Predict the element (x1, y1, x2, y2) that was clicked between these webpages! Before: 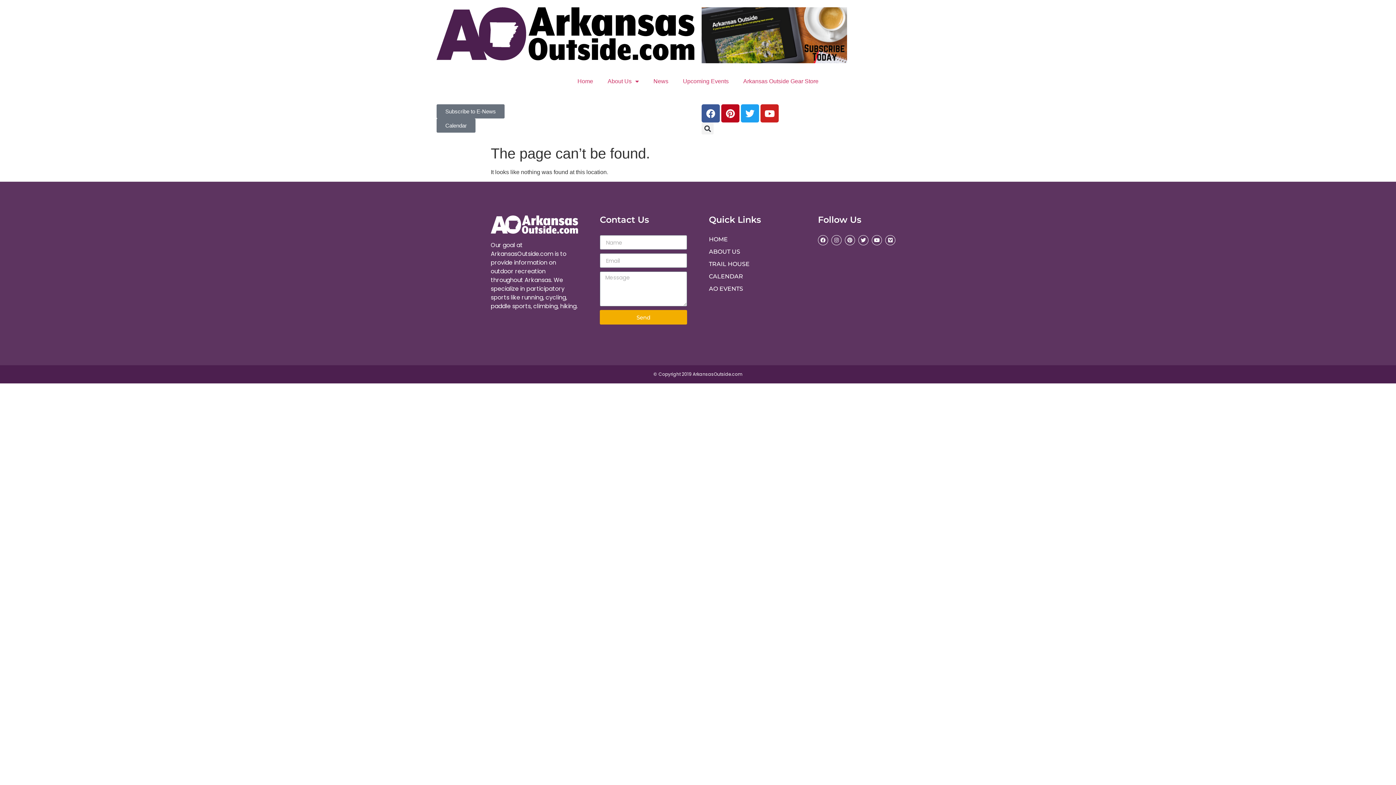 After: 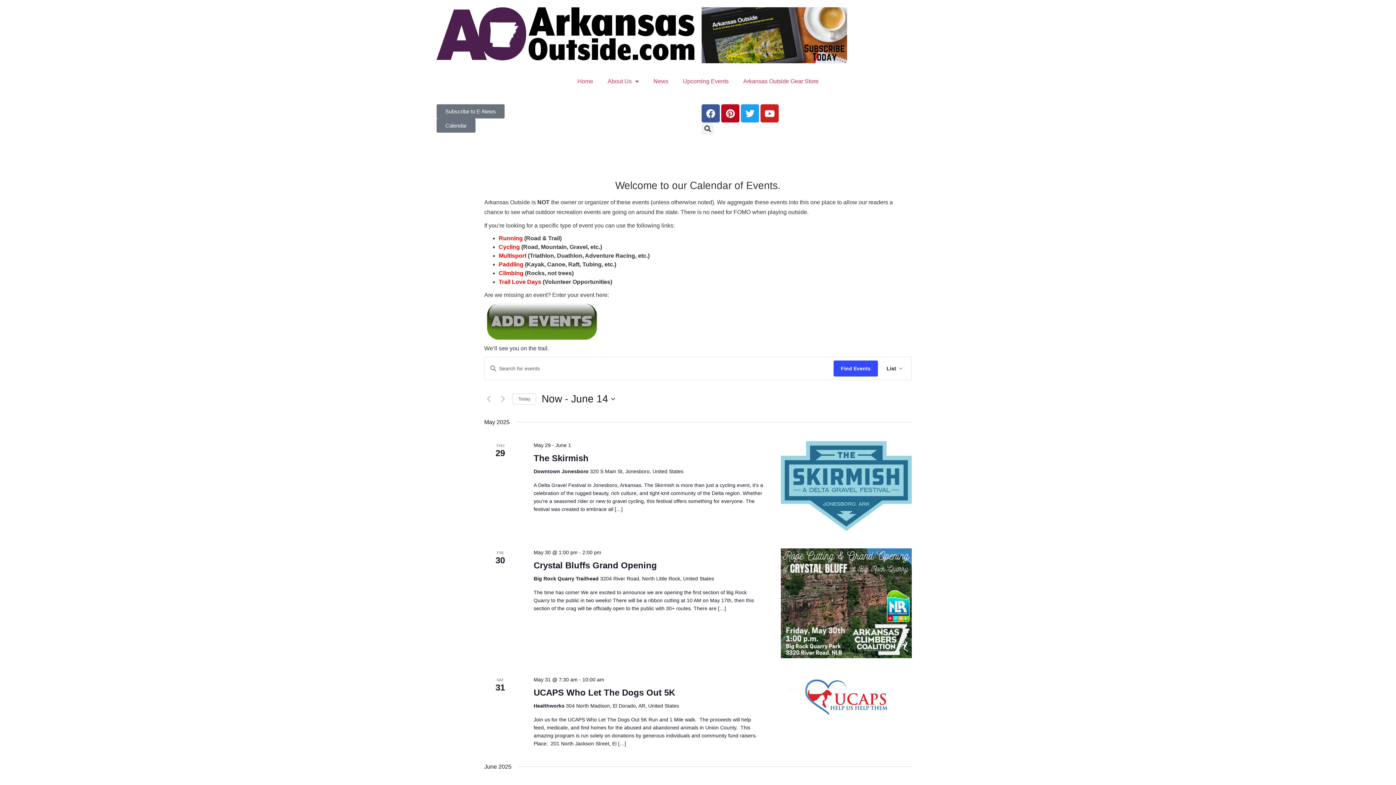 Action: label: Upcoming Events bbox: (675, 73, 736, 89)